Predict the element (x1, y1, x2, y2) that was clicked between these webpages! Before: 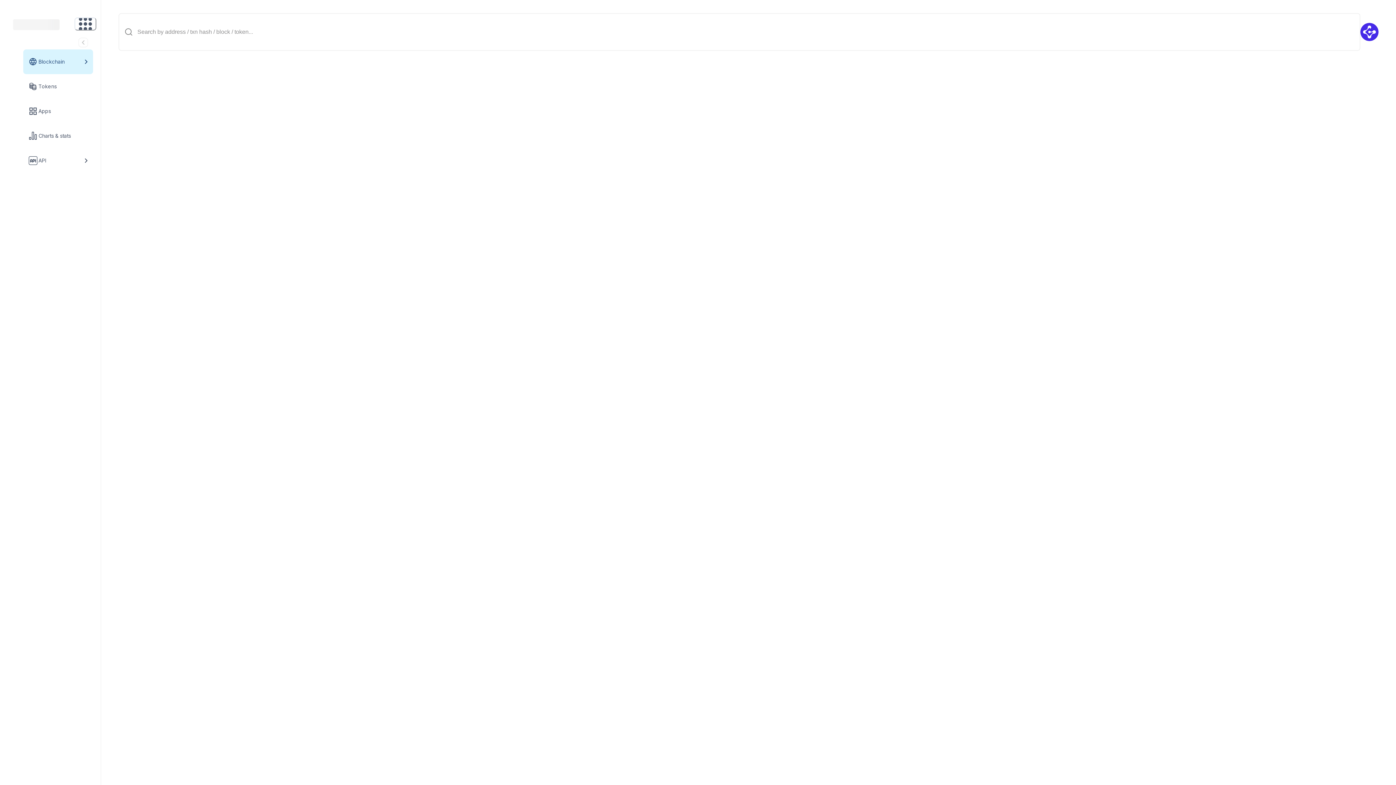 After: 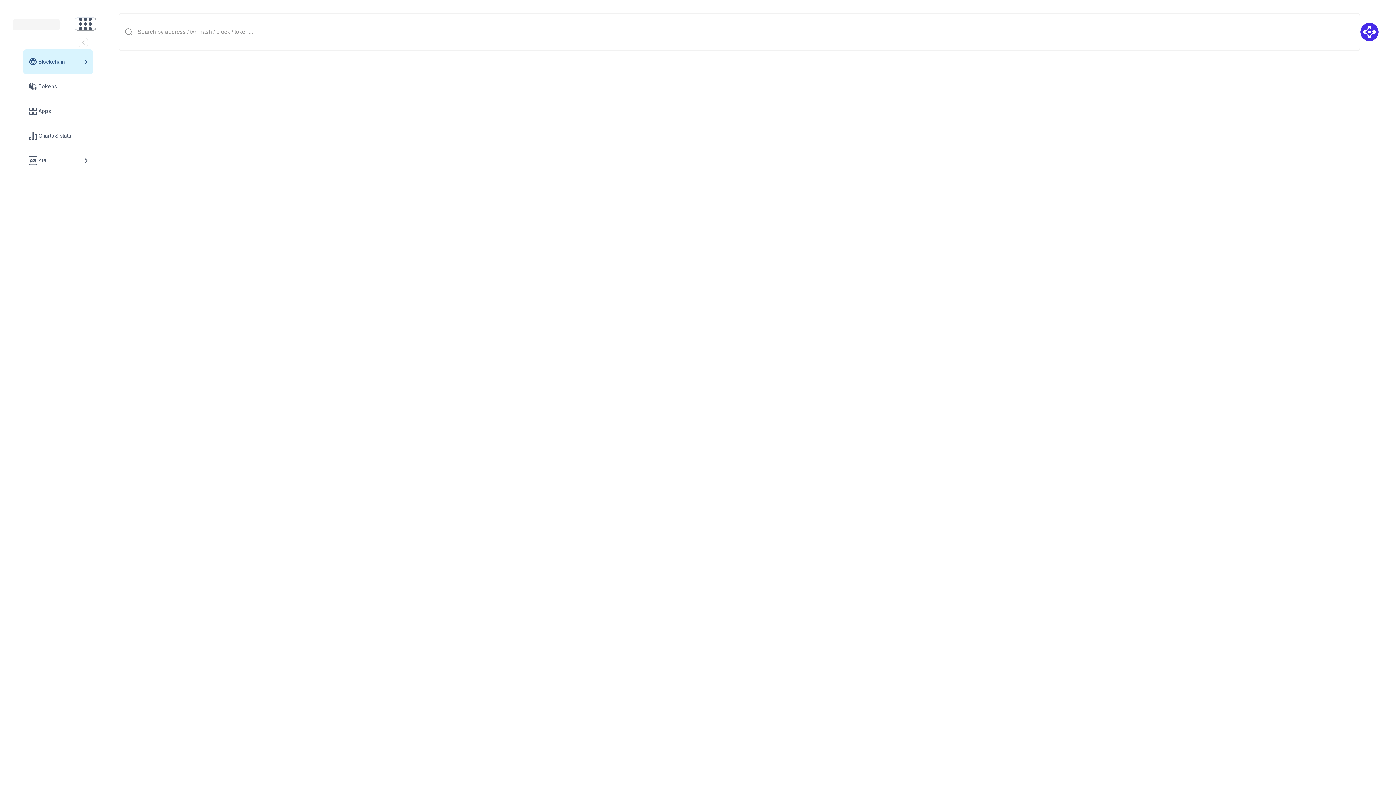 Action: label: Blockchain link group bbox: (23, 49, 93, 74)